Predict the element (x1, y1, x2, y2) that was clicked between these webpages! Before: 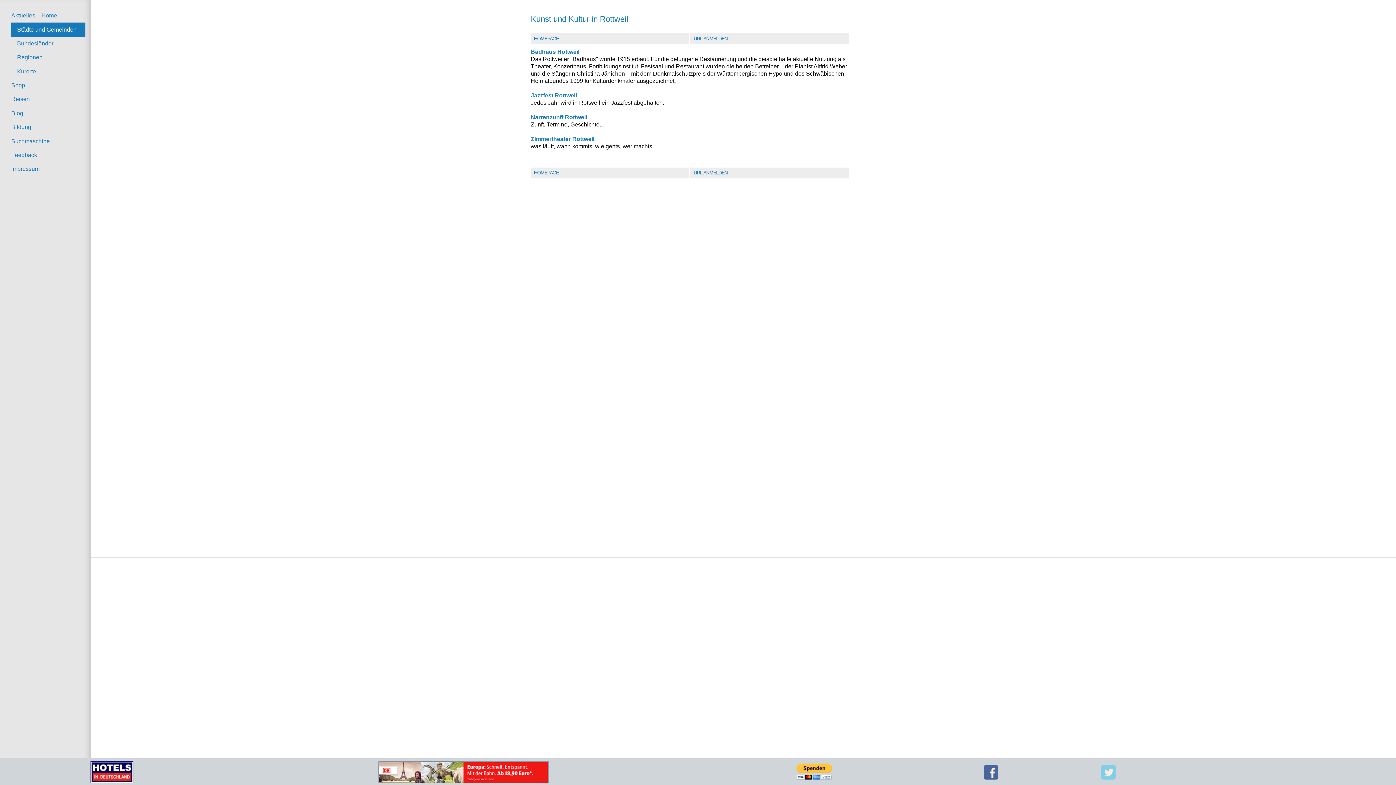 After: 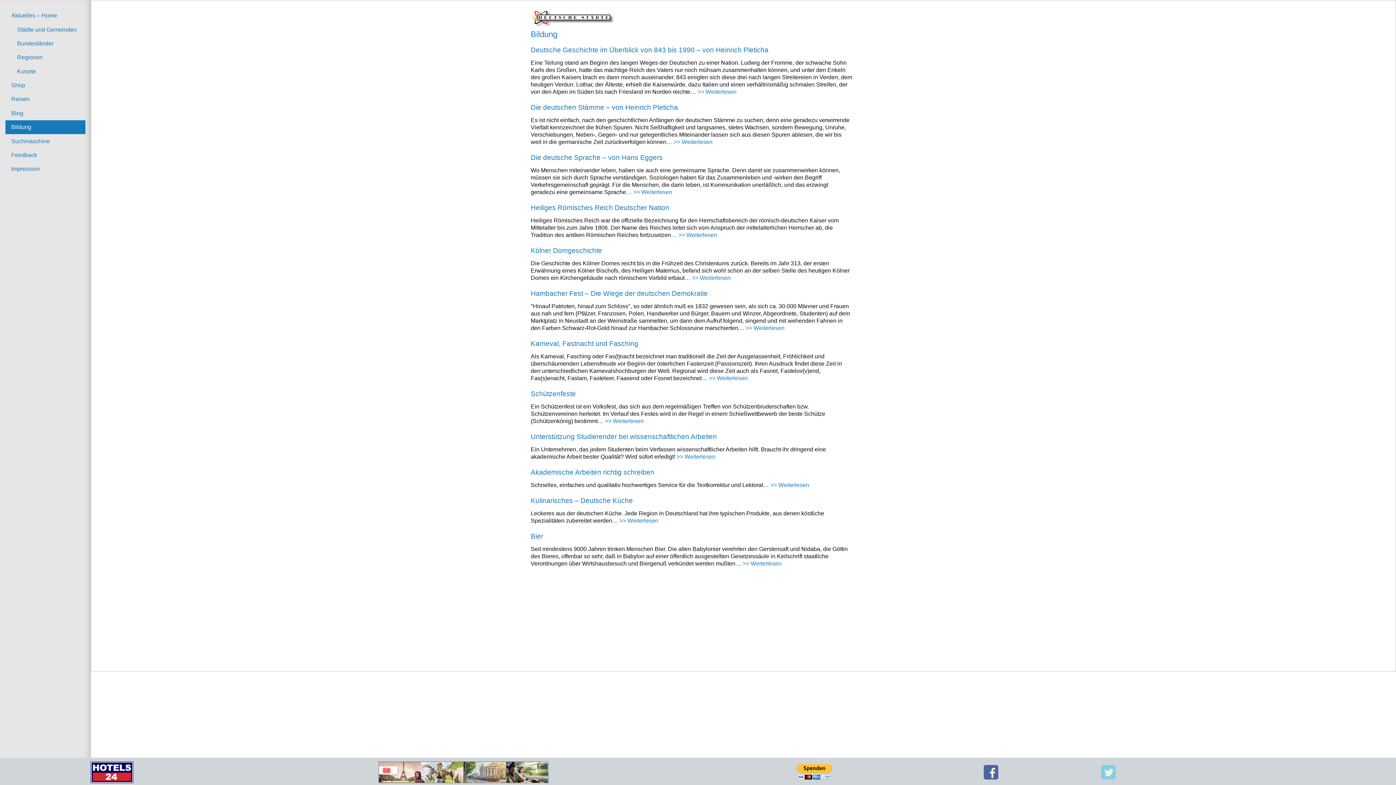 Action: label: Bildung bbox: (5, 120, 85, 134)